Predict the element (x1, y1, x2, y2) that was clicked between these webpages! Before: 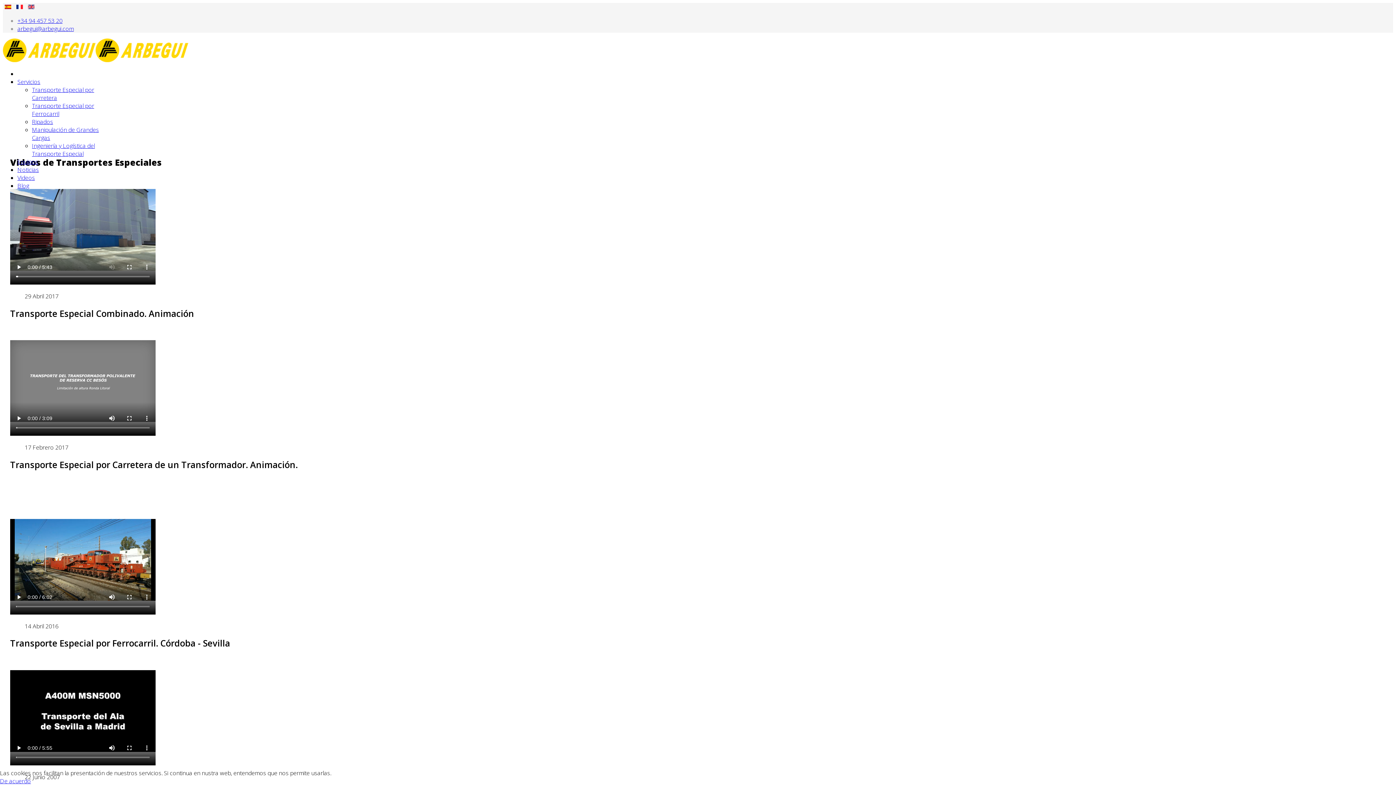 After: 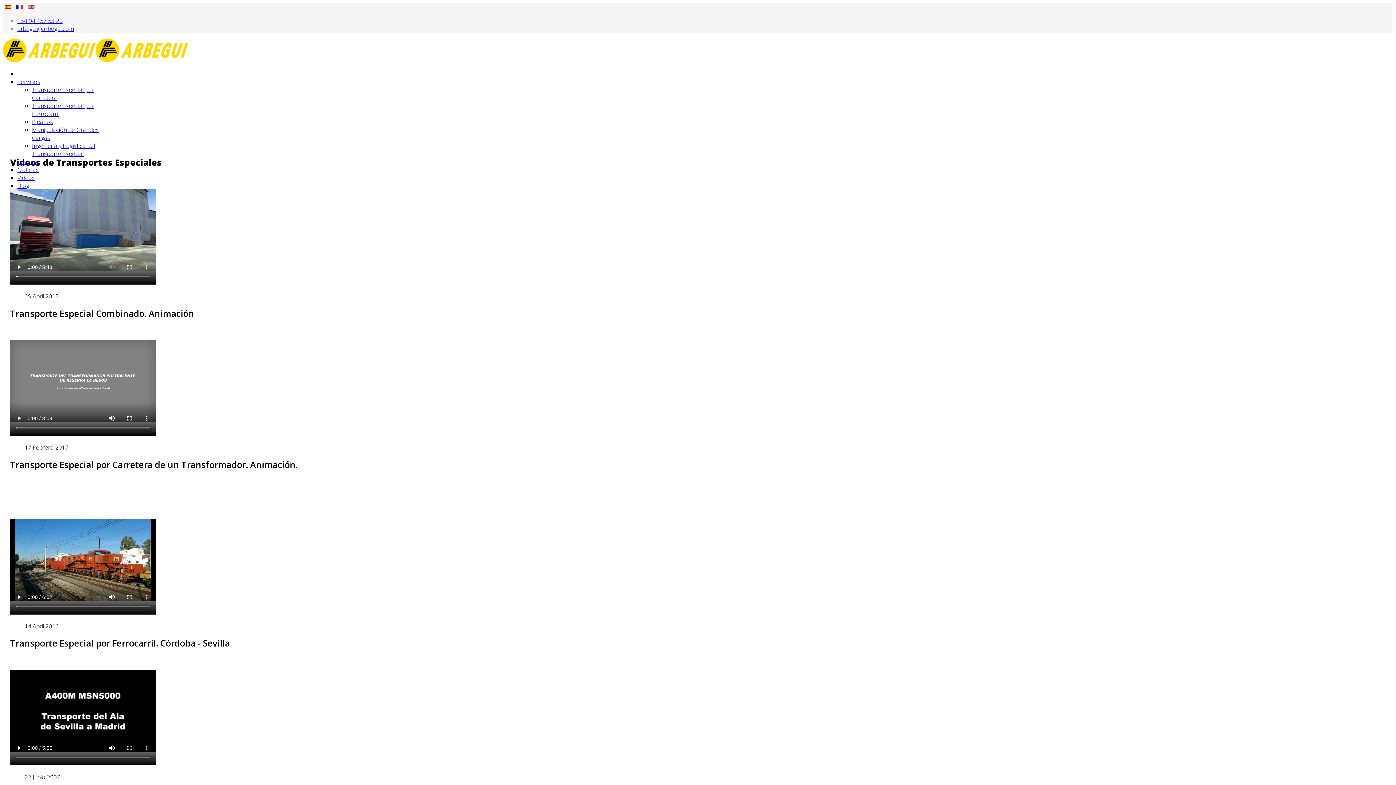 Action: label: De acuerdo bbox: (0, 777, 30, 785)